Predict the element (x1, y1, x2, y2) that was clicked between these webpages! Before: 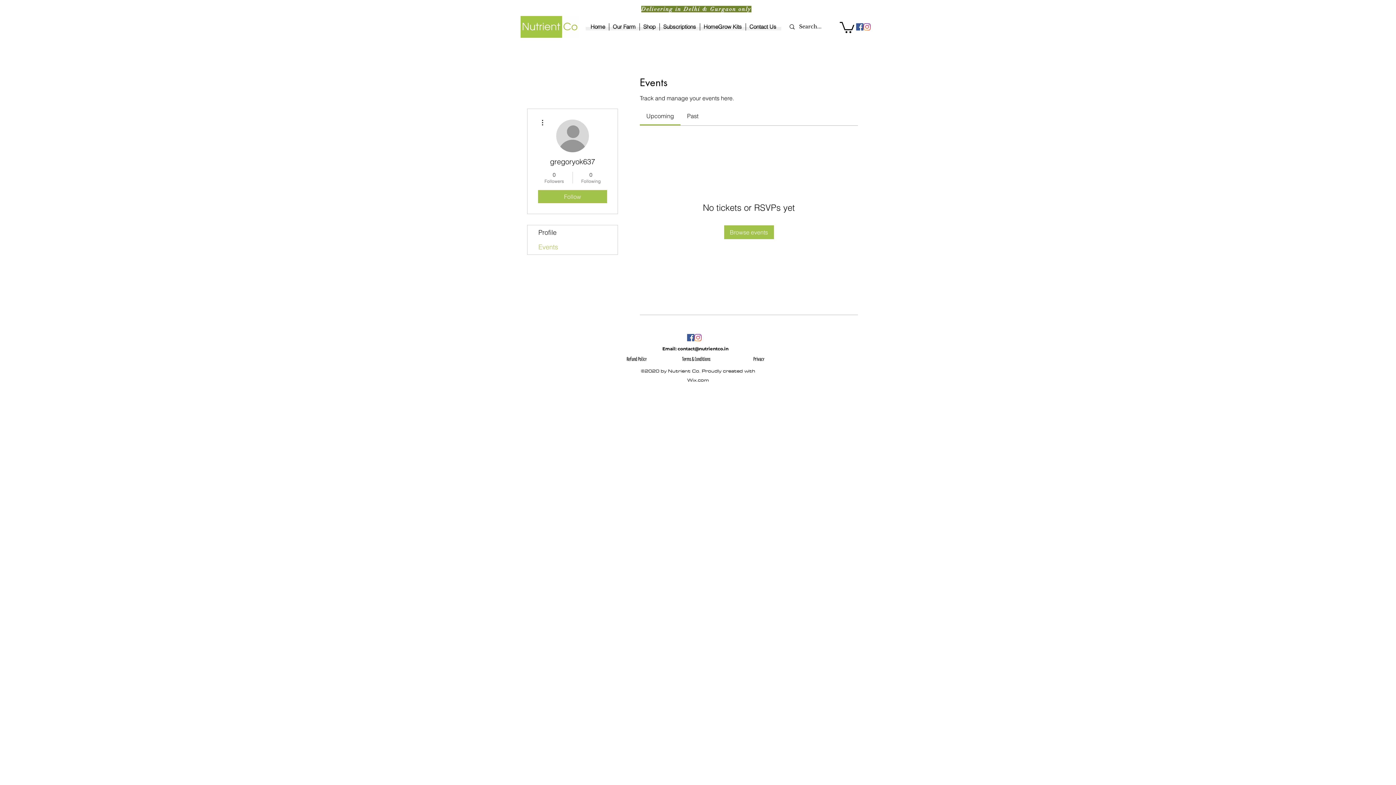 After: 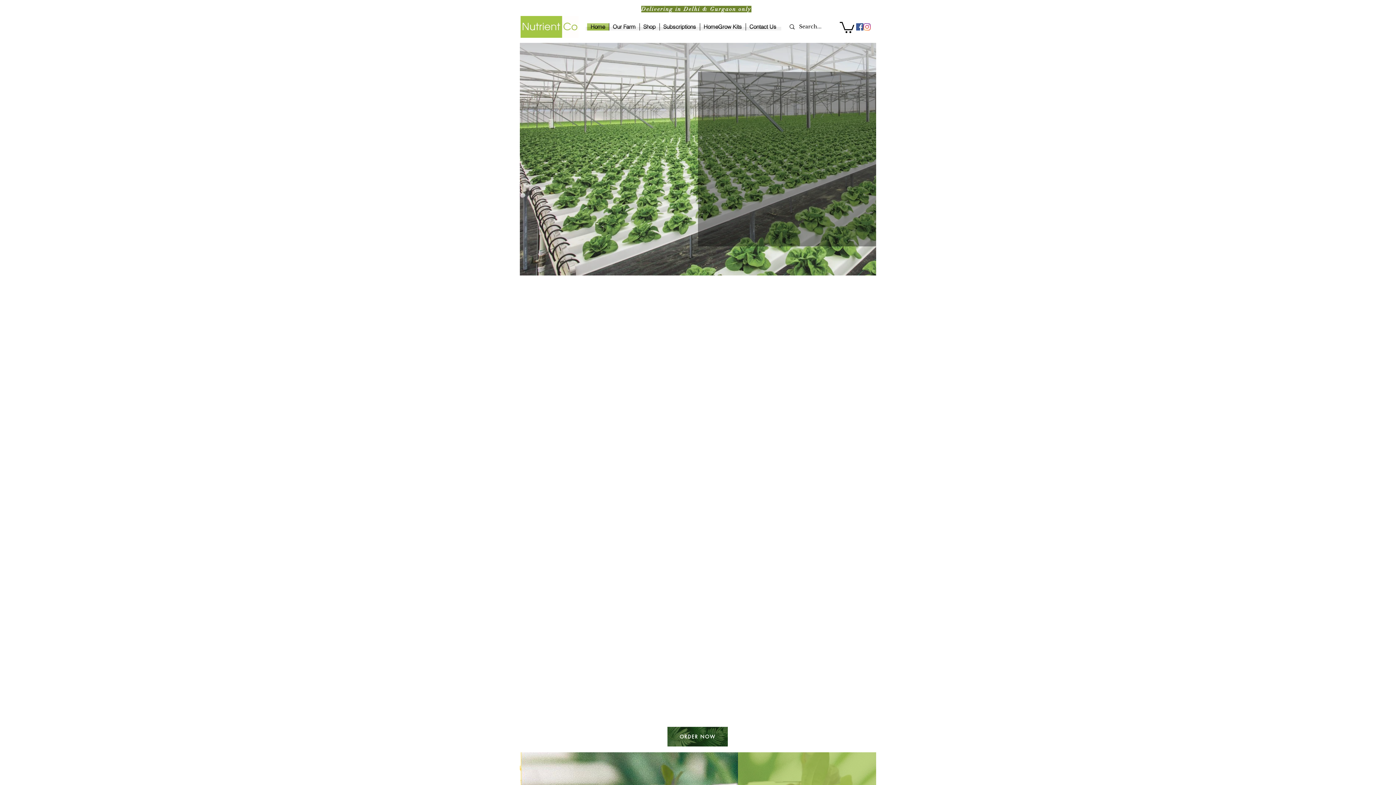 Action: label: Home bbox: (587, 23, 608, 30)